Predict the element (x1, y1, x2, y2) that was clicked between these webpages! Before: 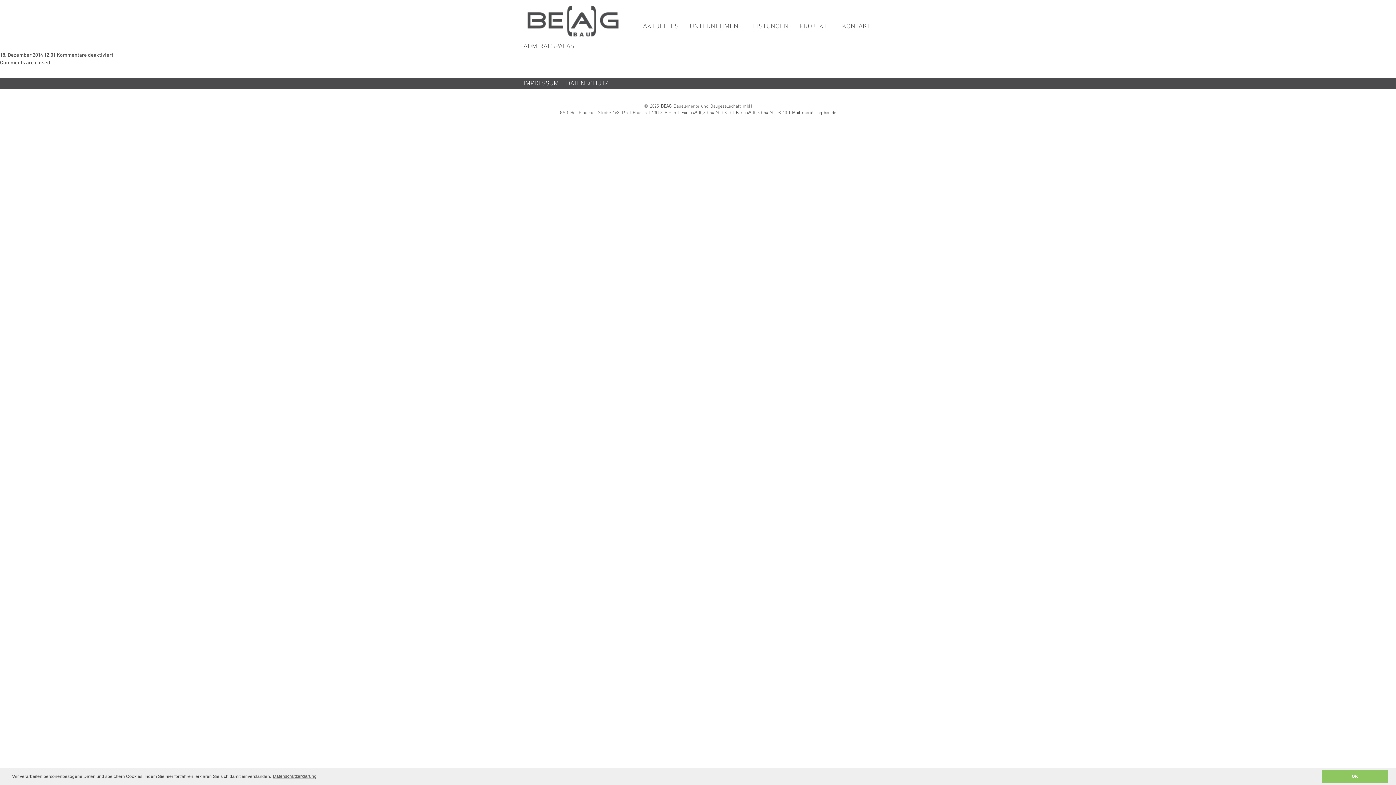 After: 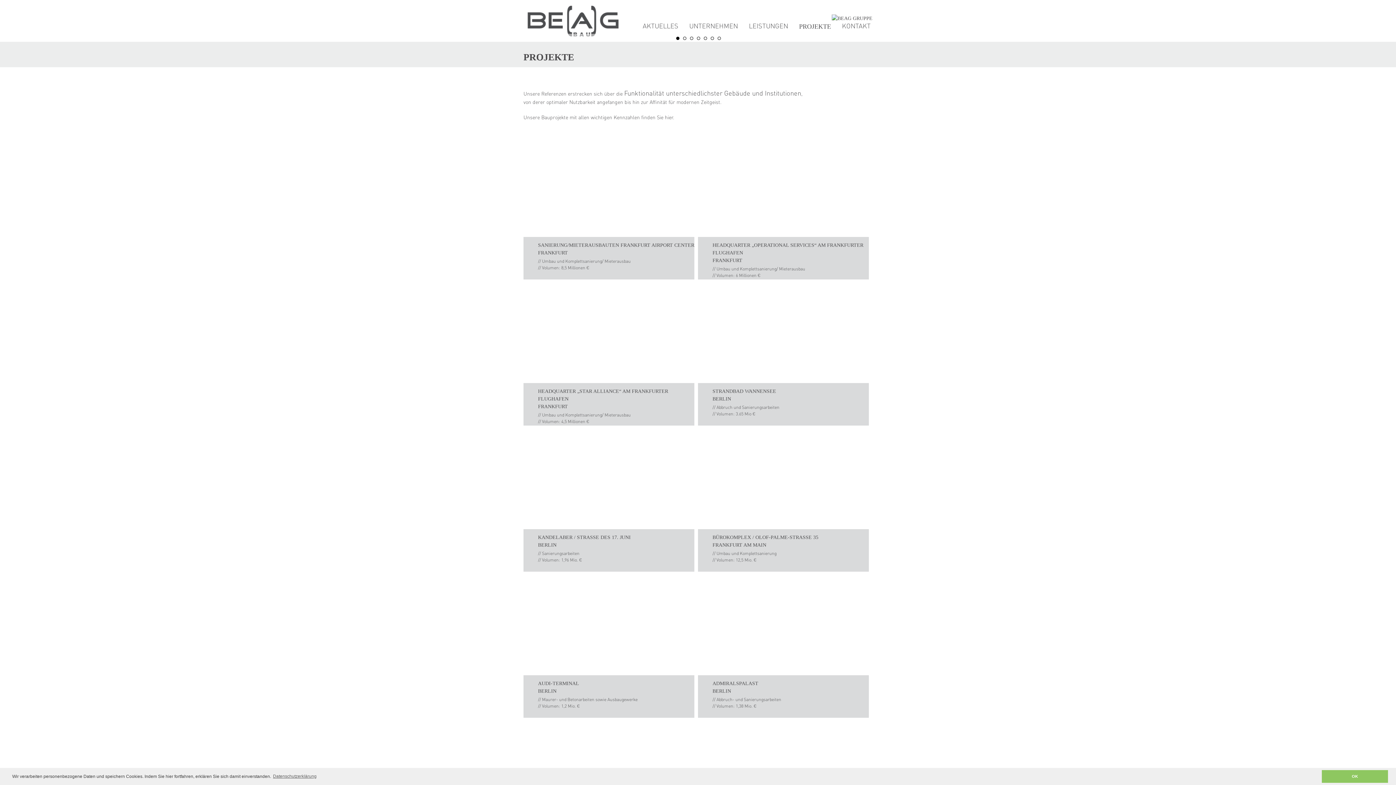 Action: label: PROJEKTE bbox: (788, 21, 831, 31)